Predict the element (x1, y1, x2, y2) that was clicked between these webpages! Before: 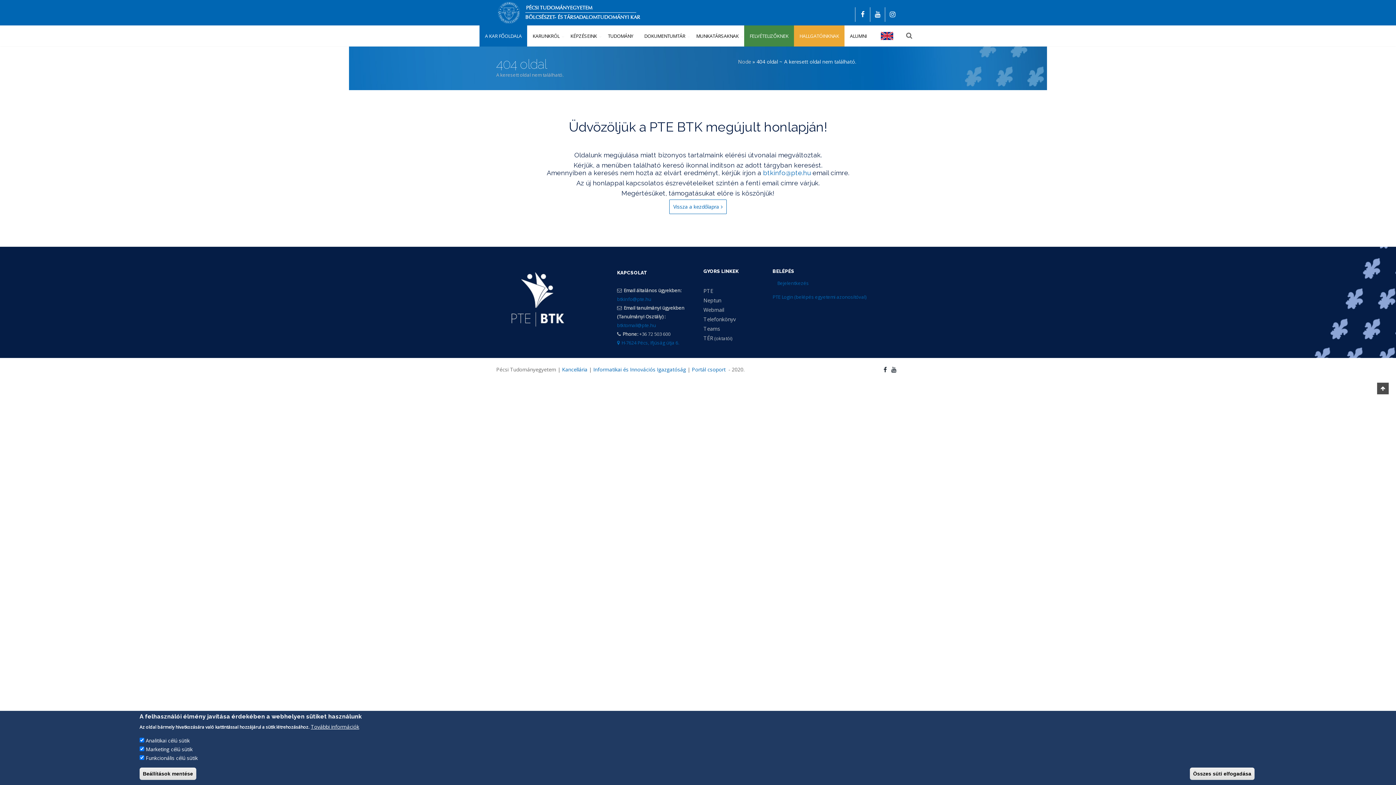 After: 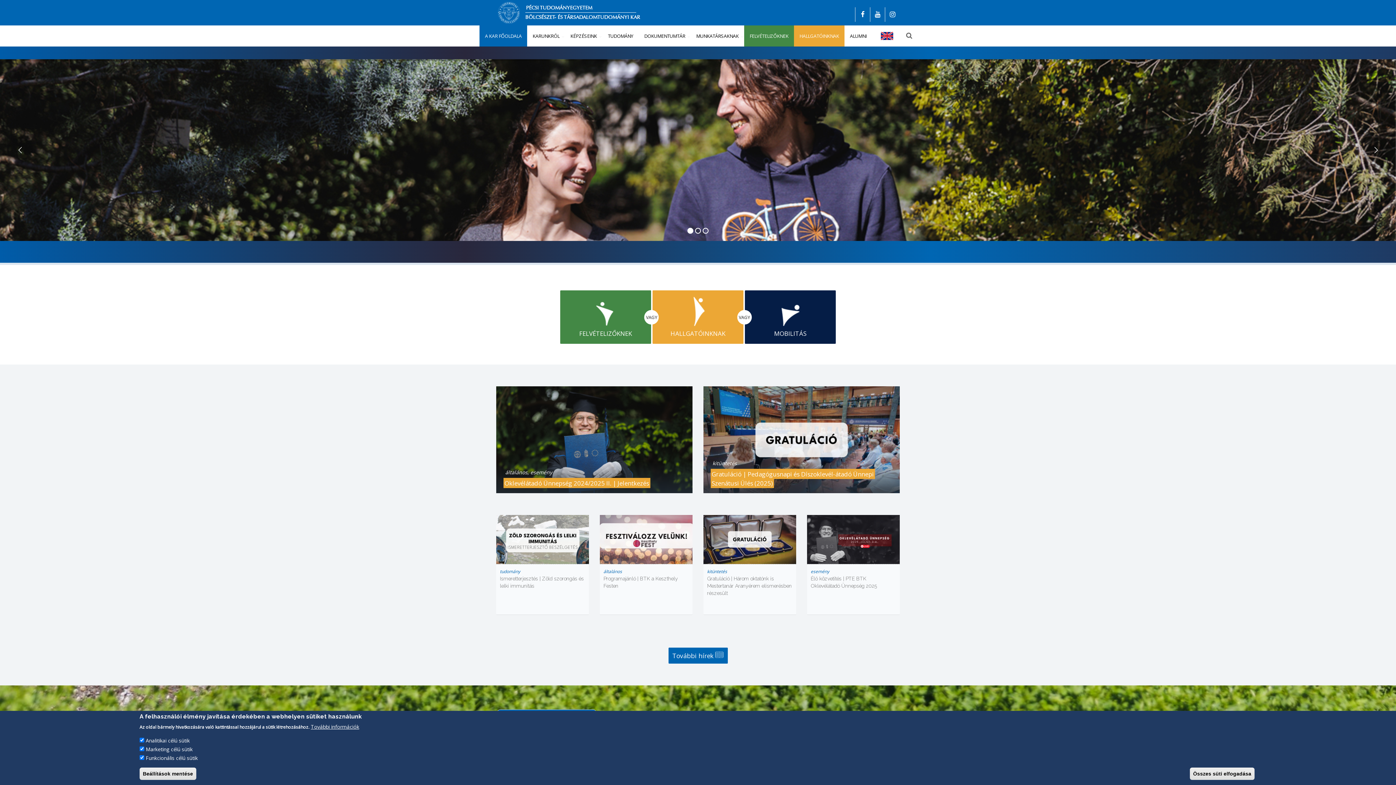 Action: label: PÉCSI TUDOMÁNYEGYETEM bbox: (525, 4, 593, 11)